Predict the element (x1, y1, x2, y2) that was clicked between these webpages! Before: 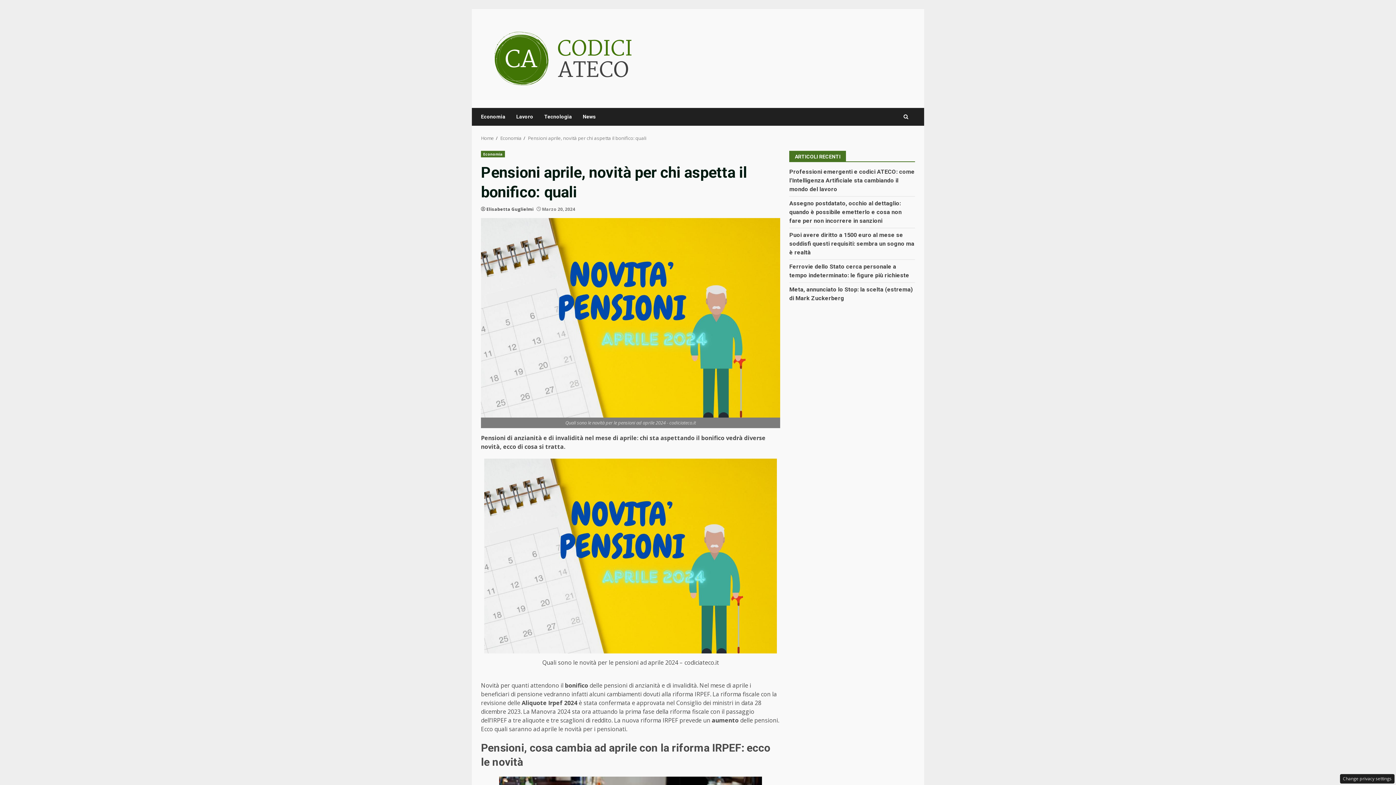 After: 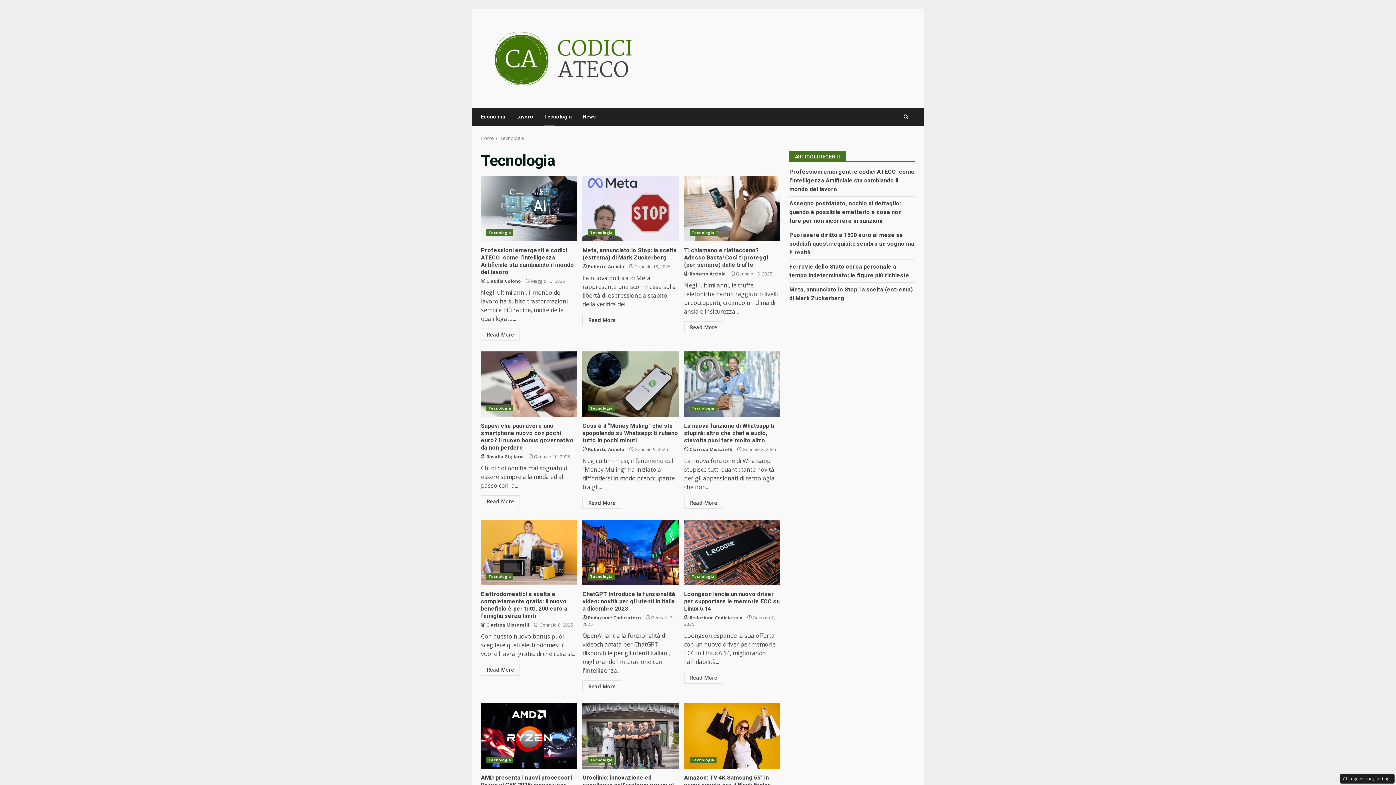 Action: bbox: (538, 107, 577, 125) label: Tecnologia